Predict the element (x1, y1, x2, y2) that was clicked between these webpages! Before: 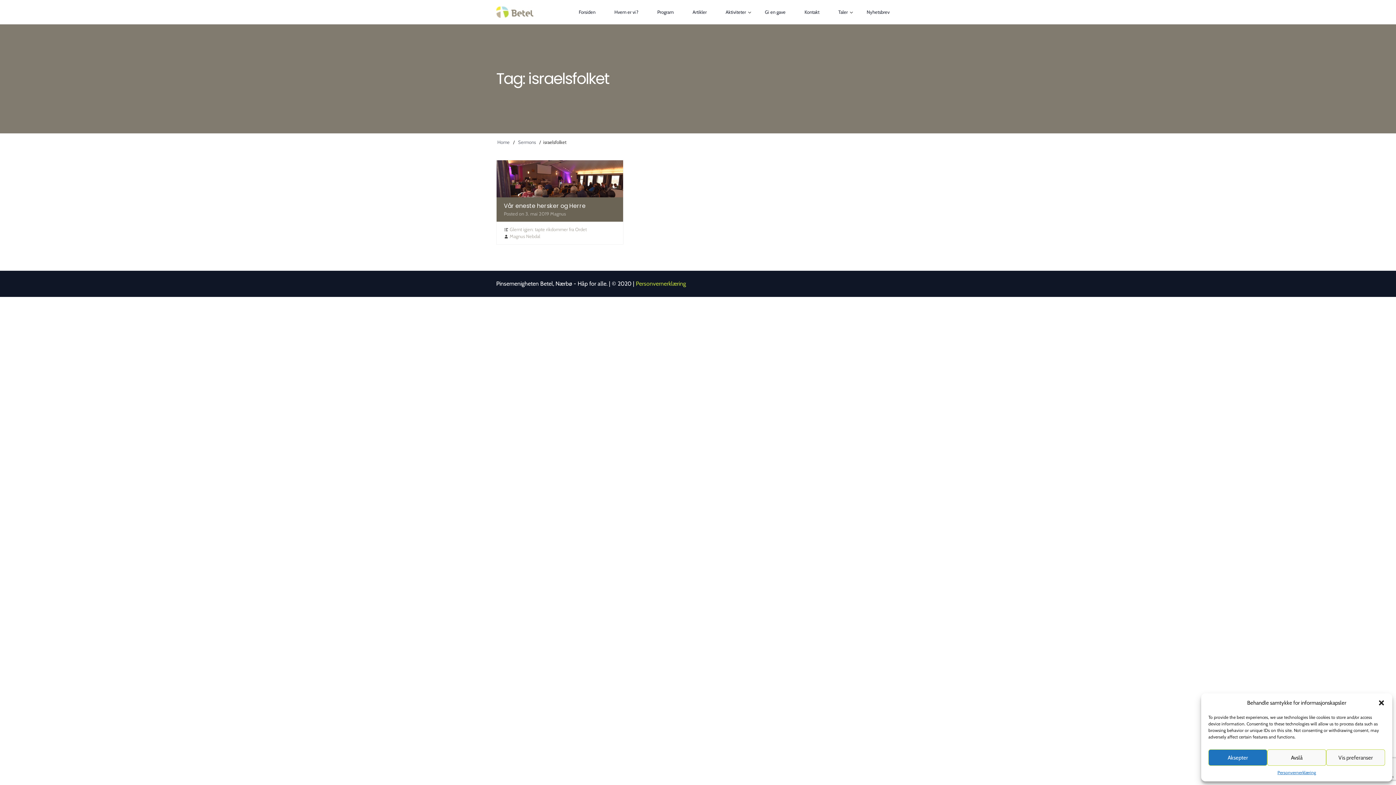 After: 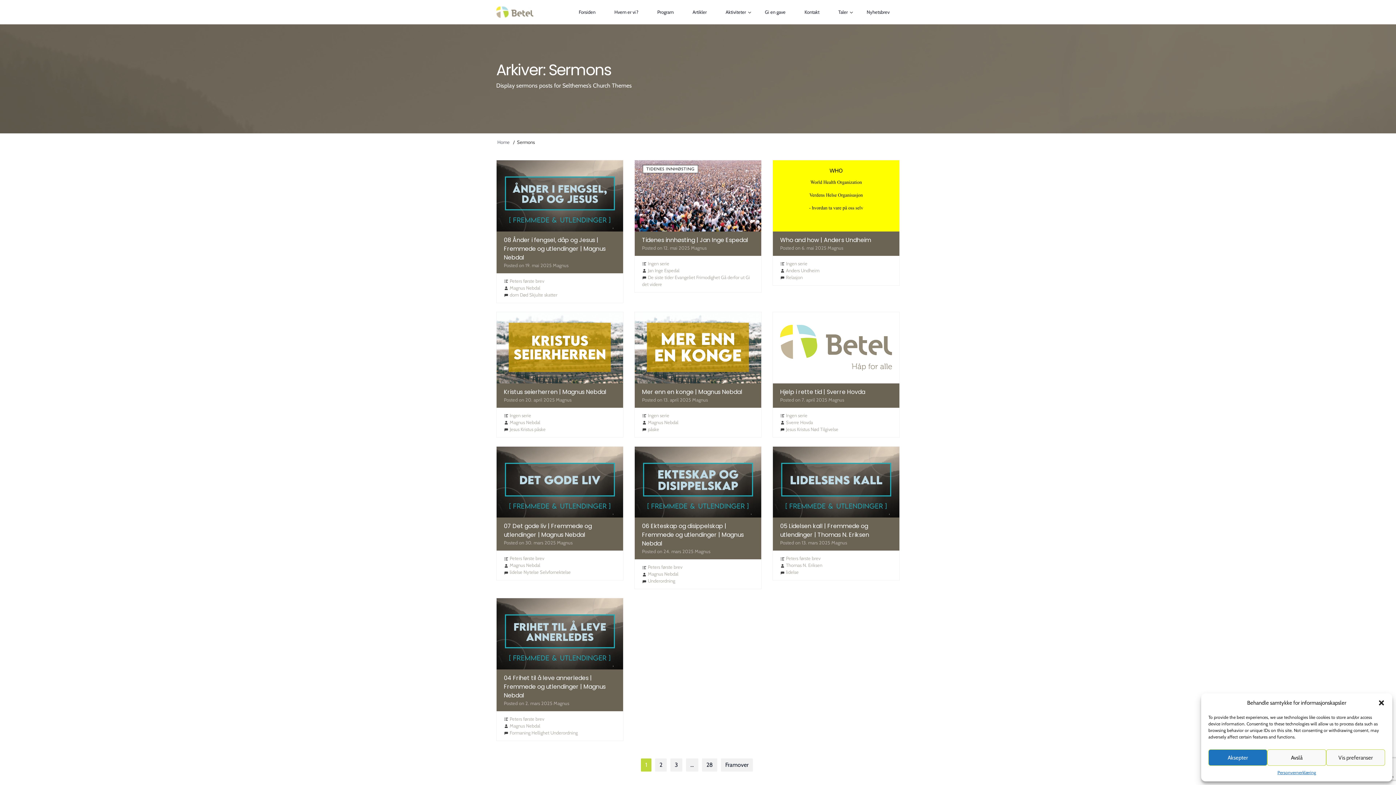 Action: label: Sermons bbox: (518, 137, 536, 146)